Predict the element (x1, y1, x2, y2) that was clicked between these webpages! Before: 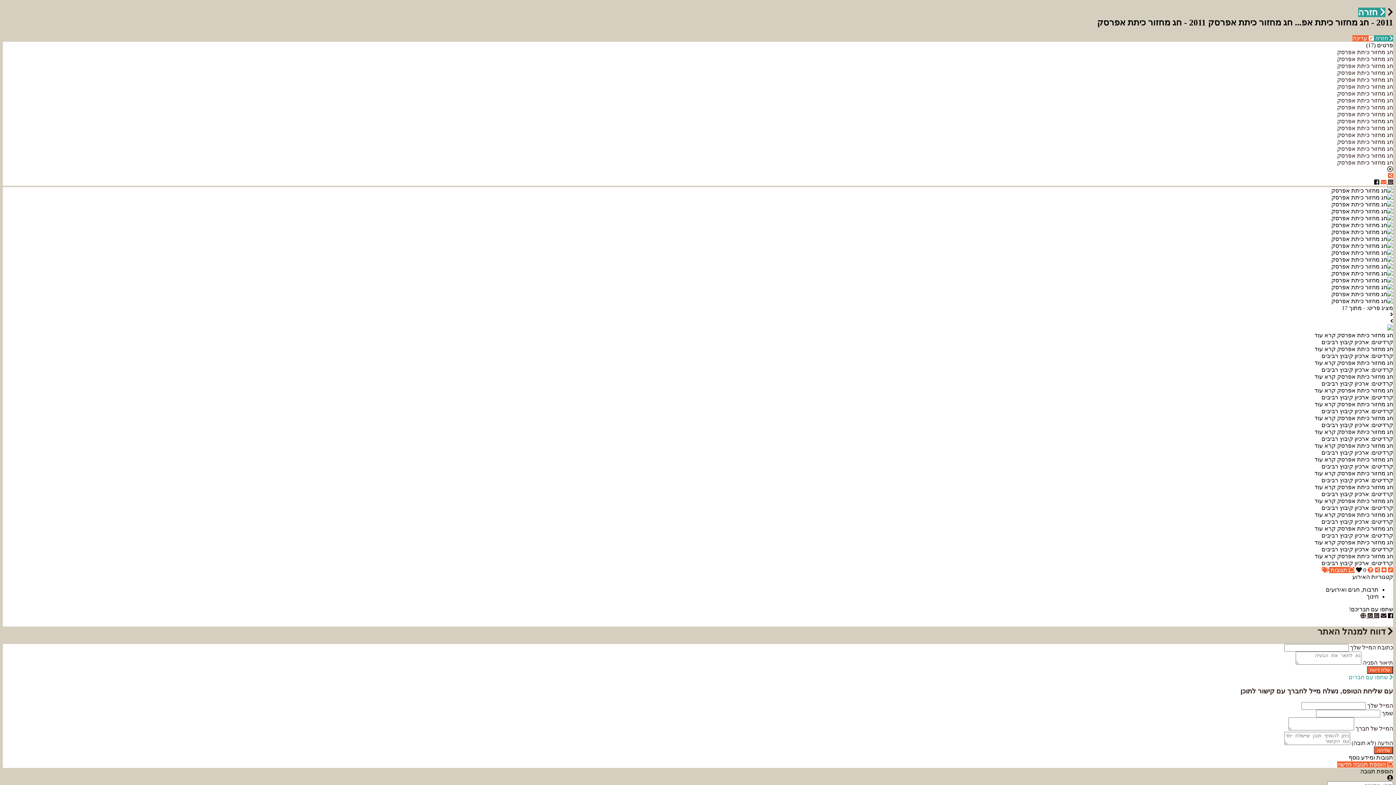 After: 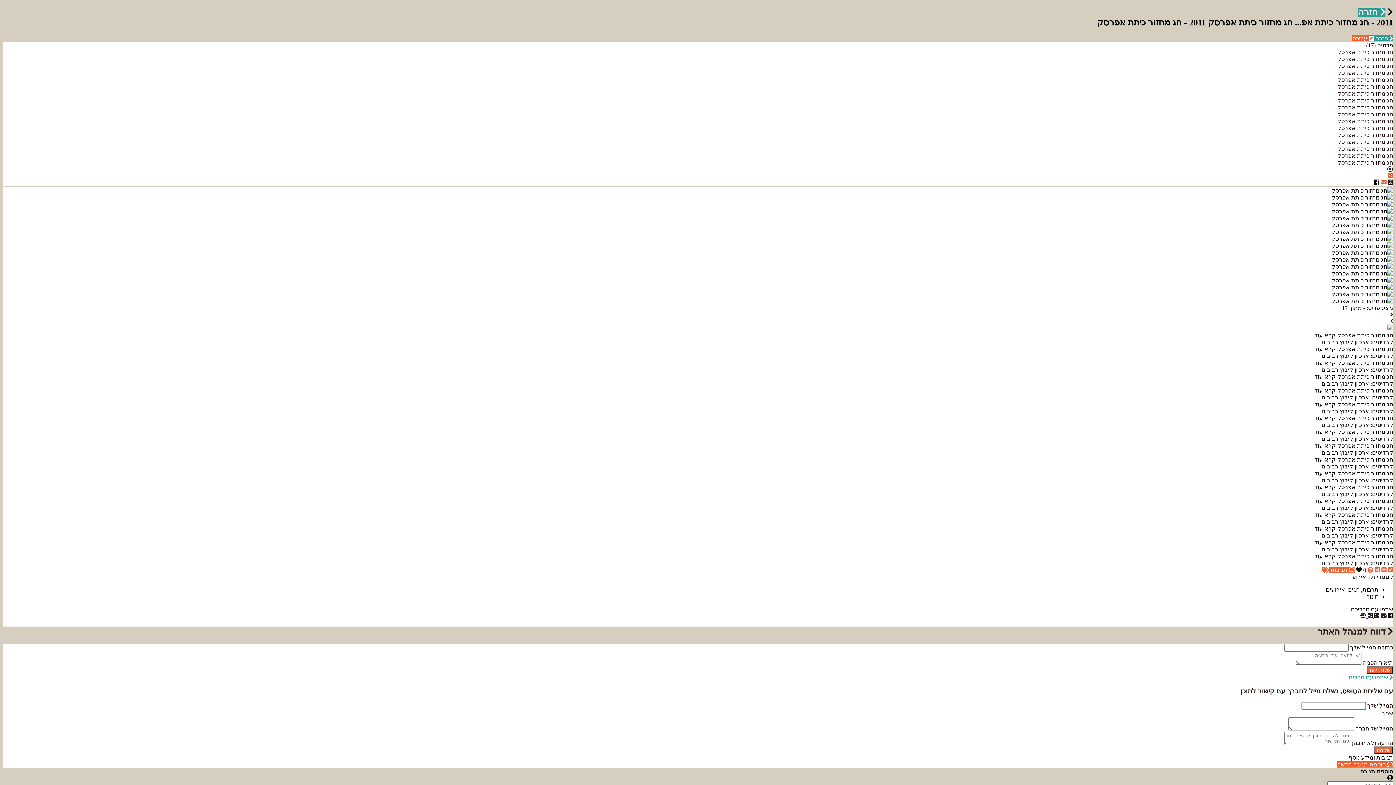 Action: label:   bbox: (1366, 613, 1373, 619)